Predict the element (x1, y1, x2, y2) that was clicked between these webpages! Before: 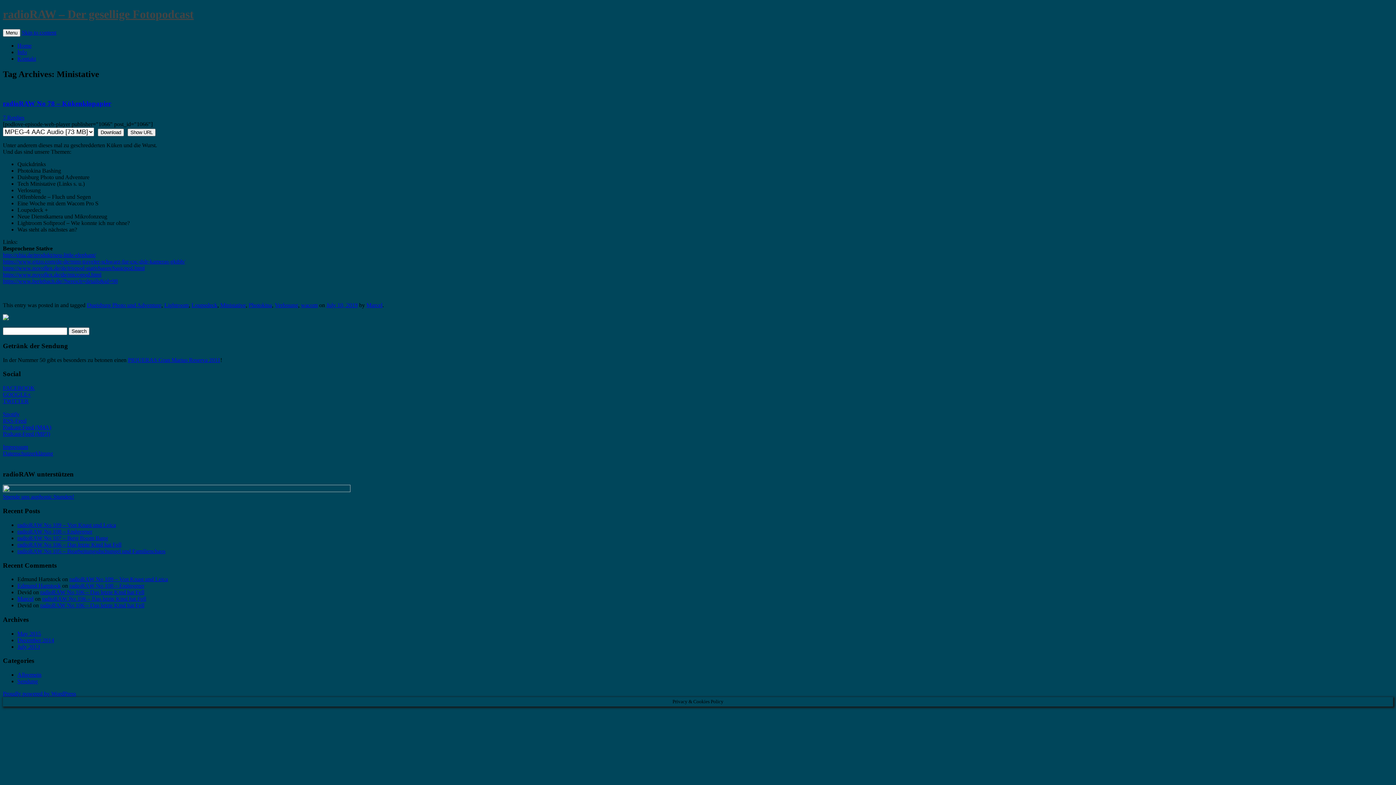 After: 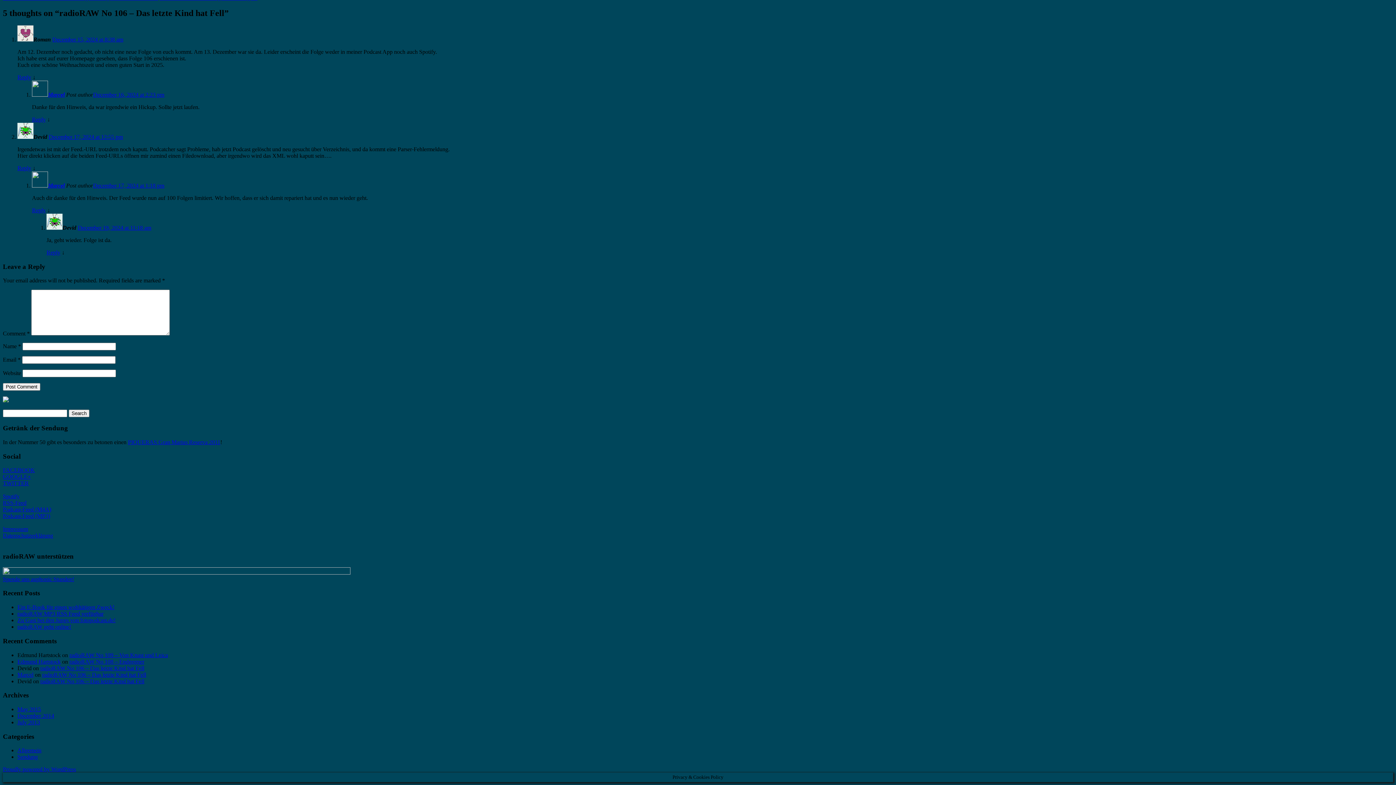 Action: label: radioRAW No 106 – Das letzte Kind hat Fell bbox: (42, 596, 146, 602)